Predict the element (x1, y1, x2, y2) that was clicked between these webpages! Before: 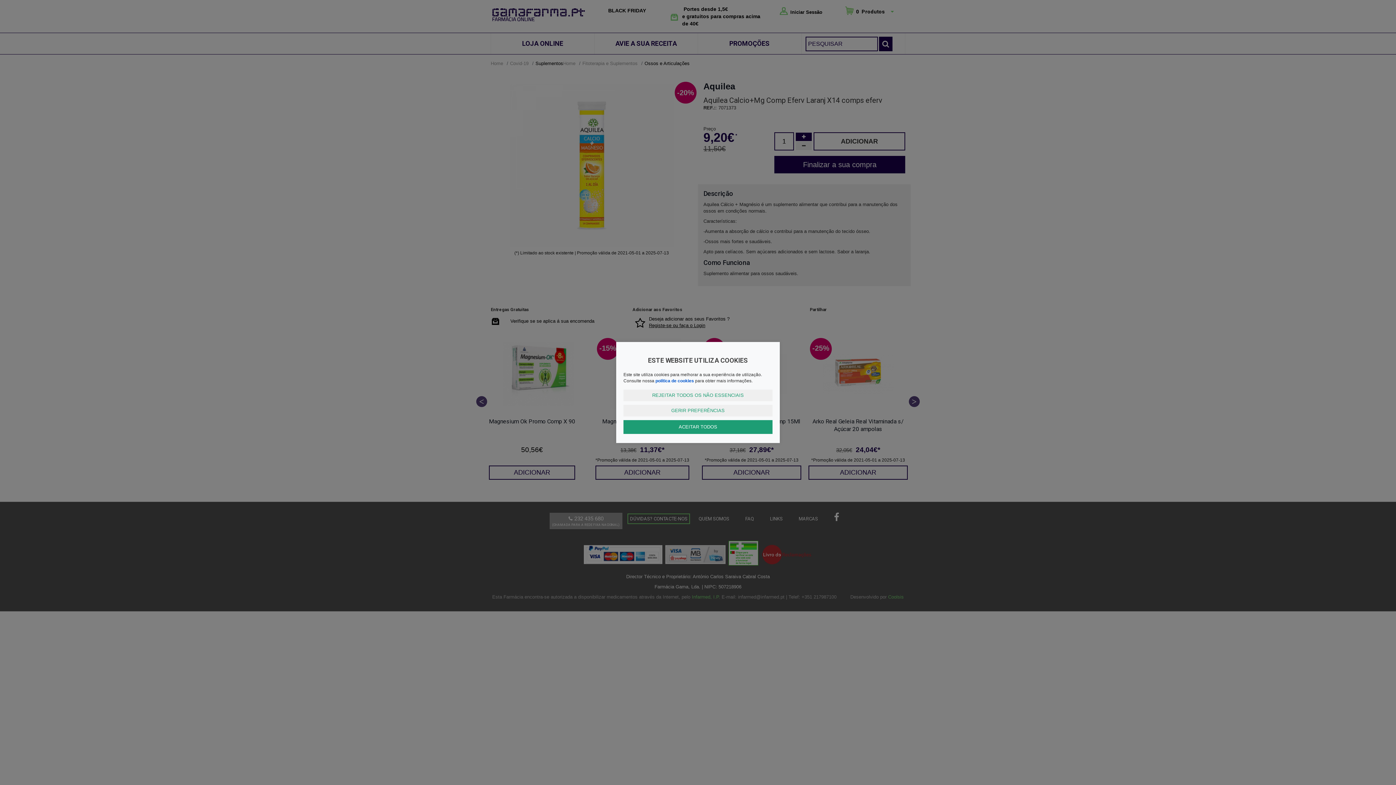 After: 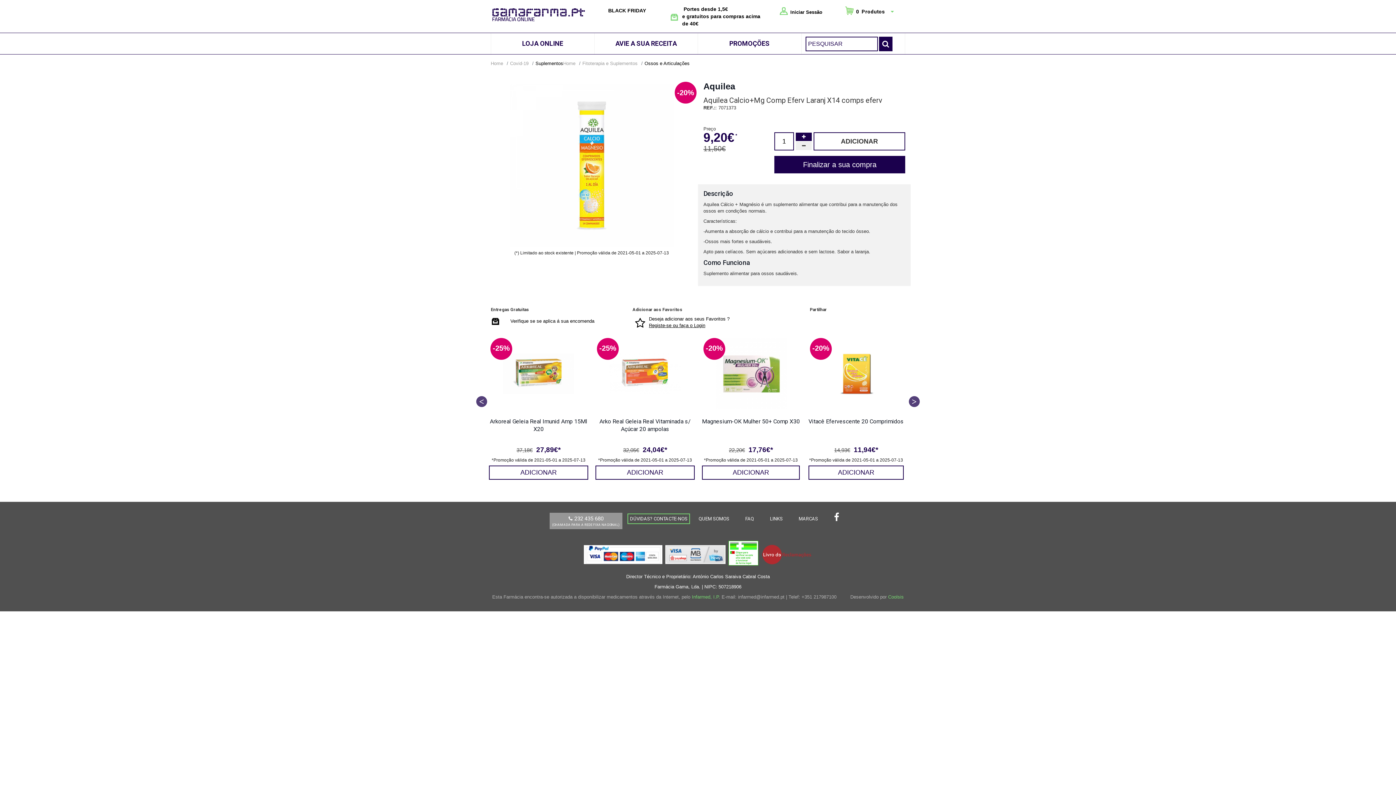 Action: label: REJEITAR TODOS OS NÃO ESSENCIAIS bbox: (623, 389, 772, 401)